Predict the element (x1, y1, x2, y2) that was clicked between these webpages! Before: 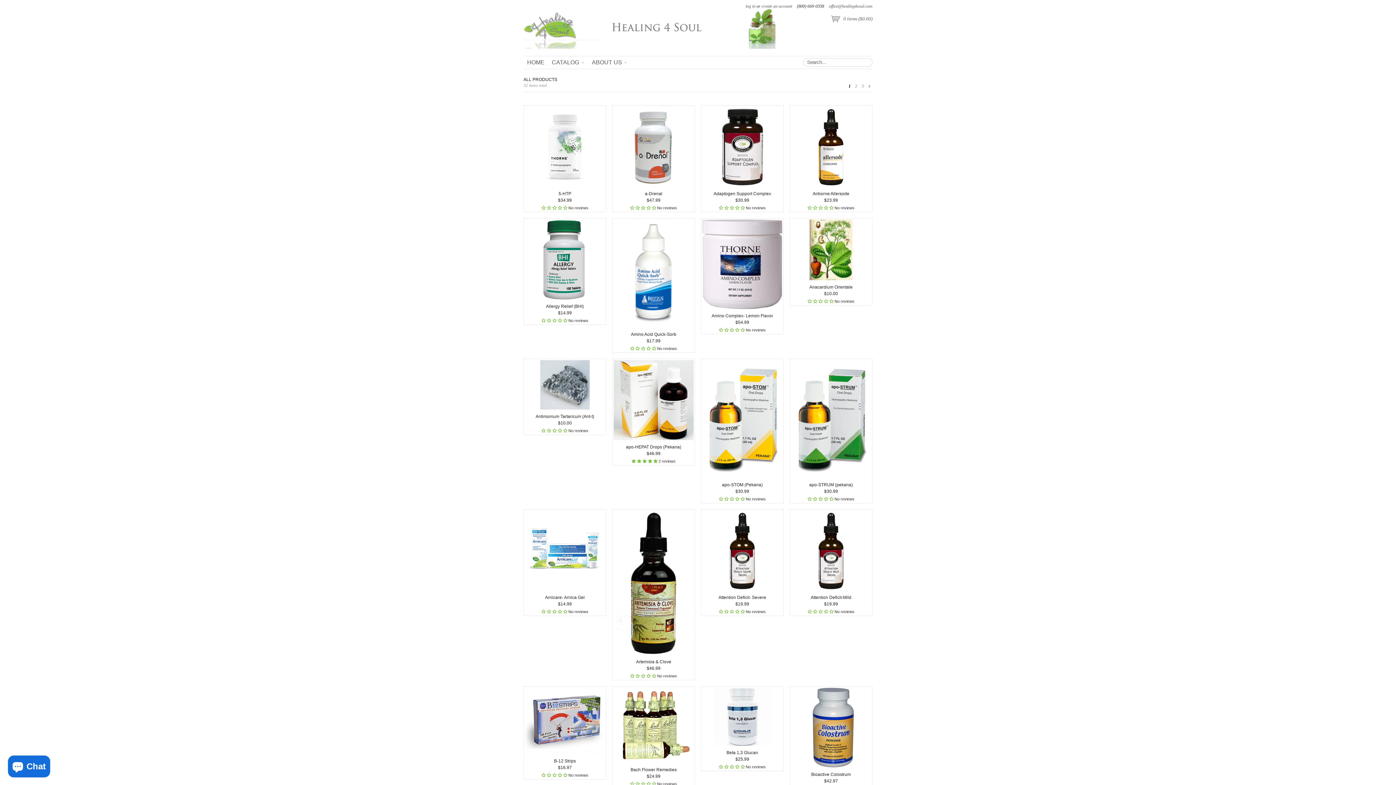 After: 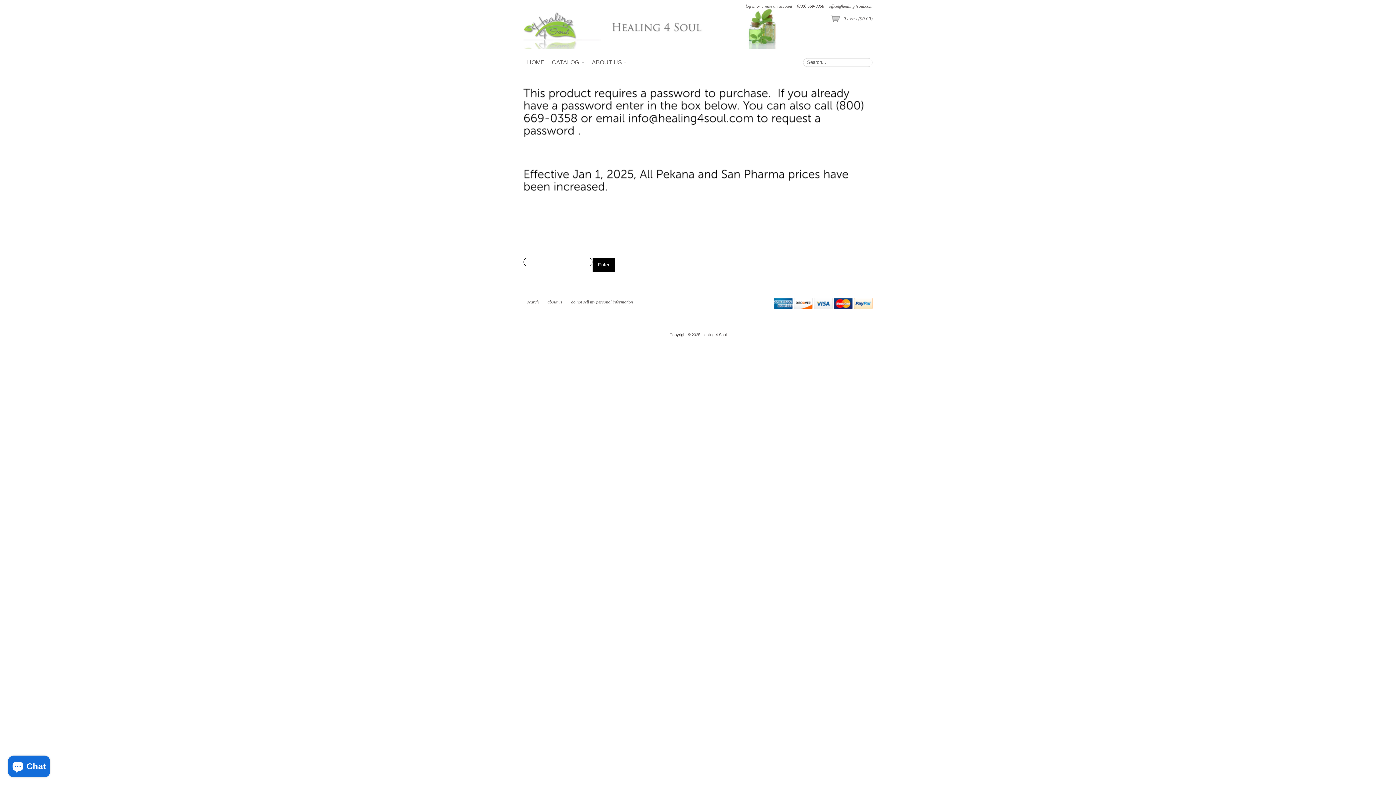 Action: label: Allergy Relief (BHI)
$14.99 bbox: (525, 299, 605, 318)